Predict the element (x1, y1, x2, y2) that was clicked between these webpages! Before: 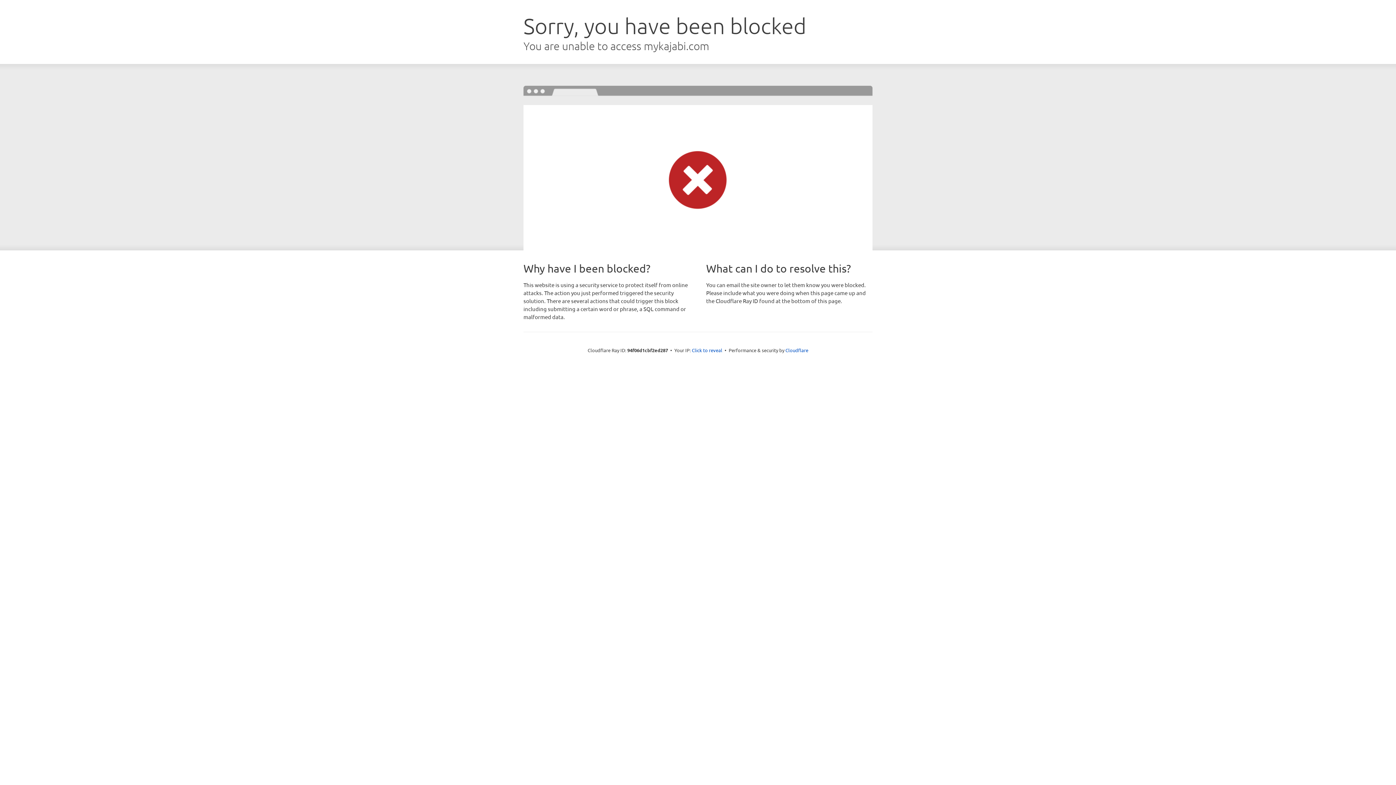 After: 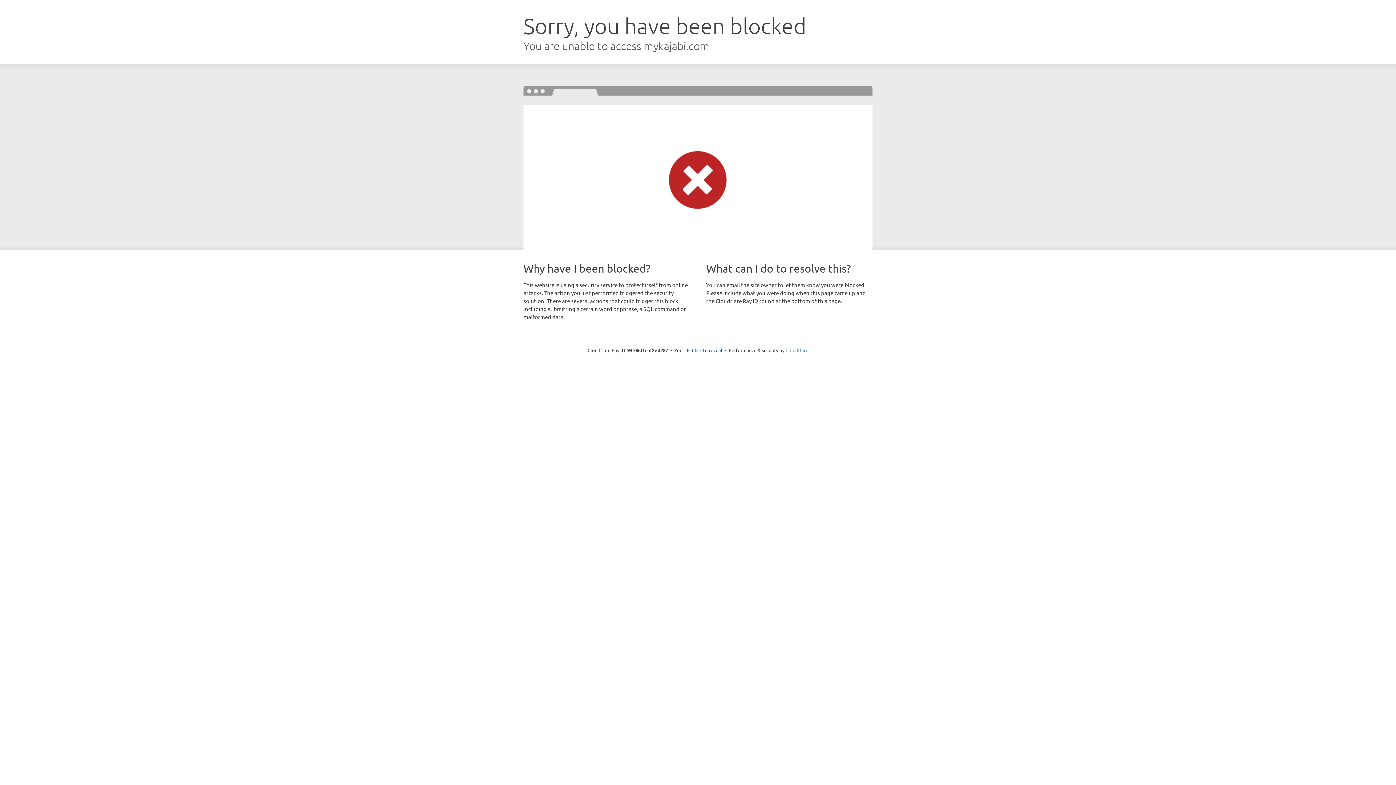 Action: bbox: (785, 347, 808, 353) label: Cloudflare